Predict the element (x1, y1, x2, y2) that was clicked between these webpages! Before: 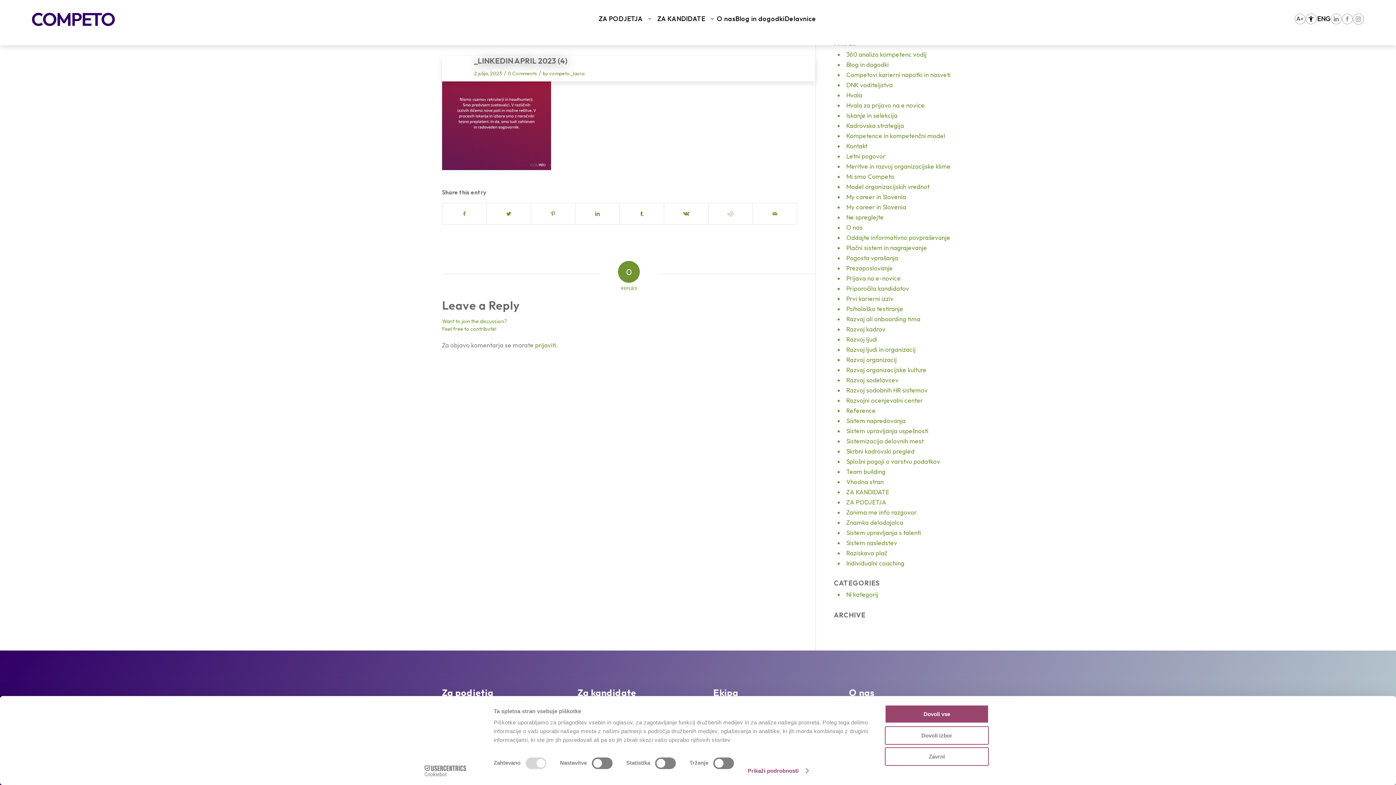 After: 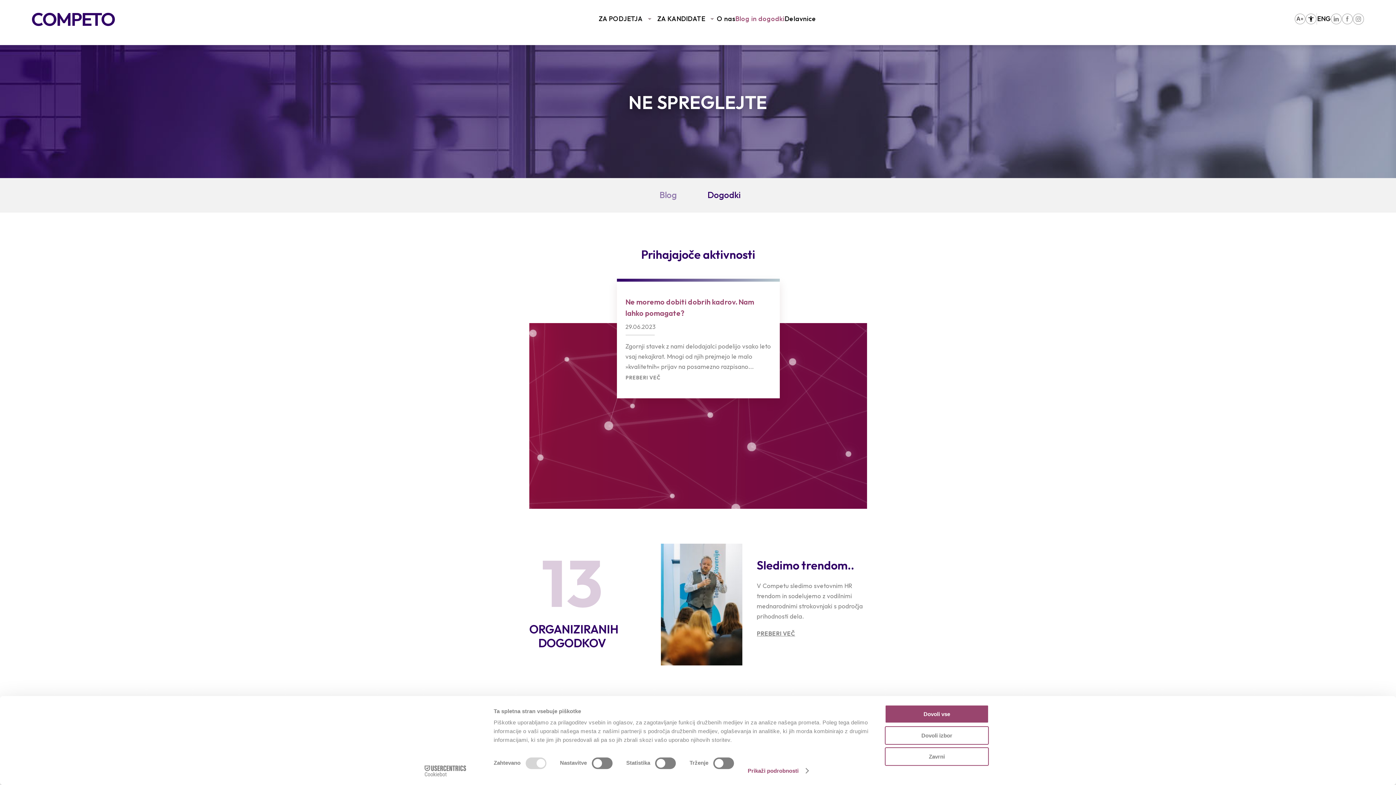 Action: bbox: (846, 213, 883, 221) label: Ne spreglejte